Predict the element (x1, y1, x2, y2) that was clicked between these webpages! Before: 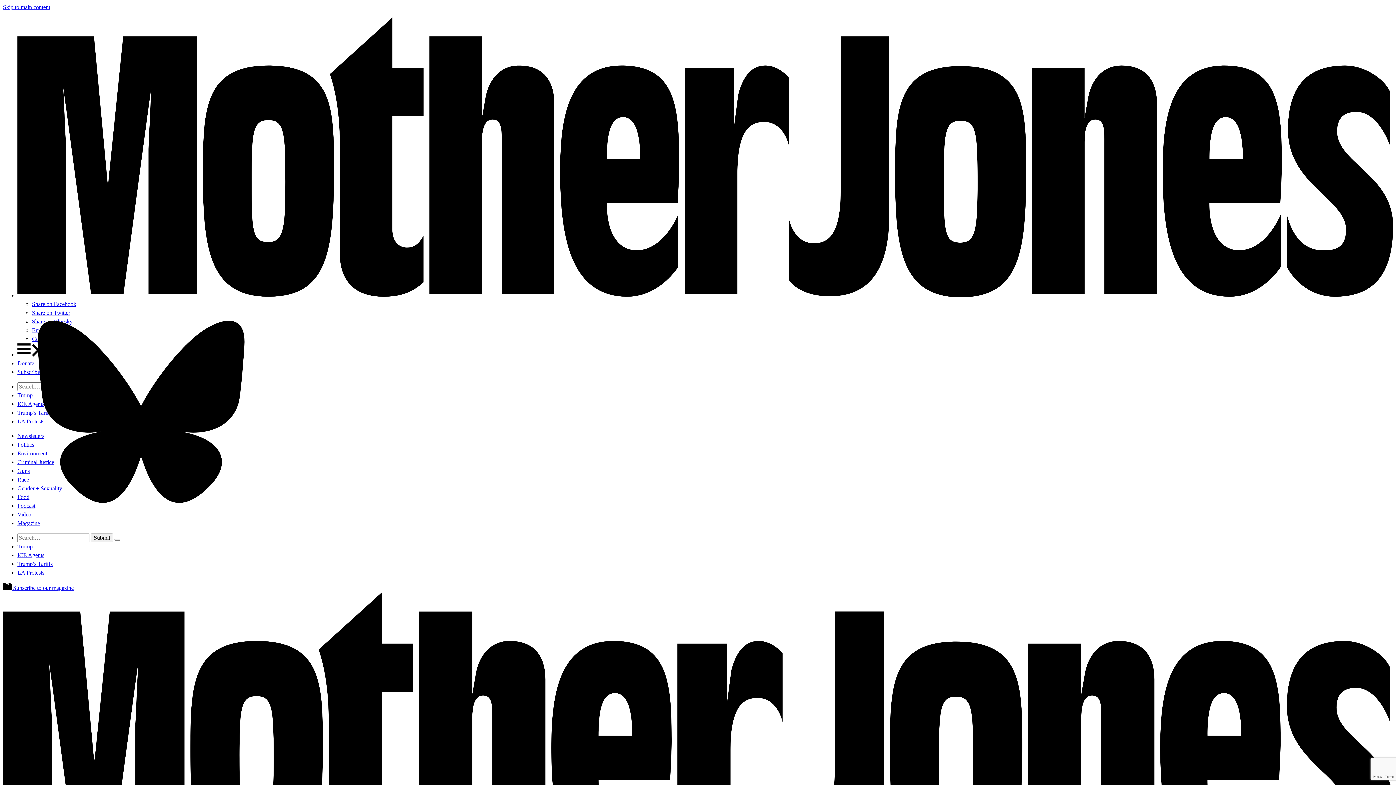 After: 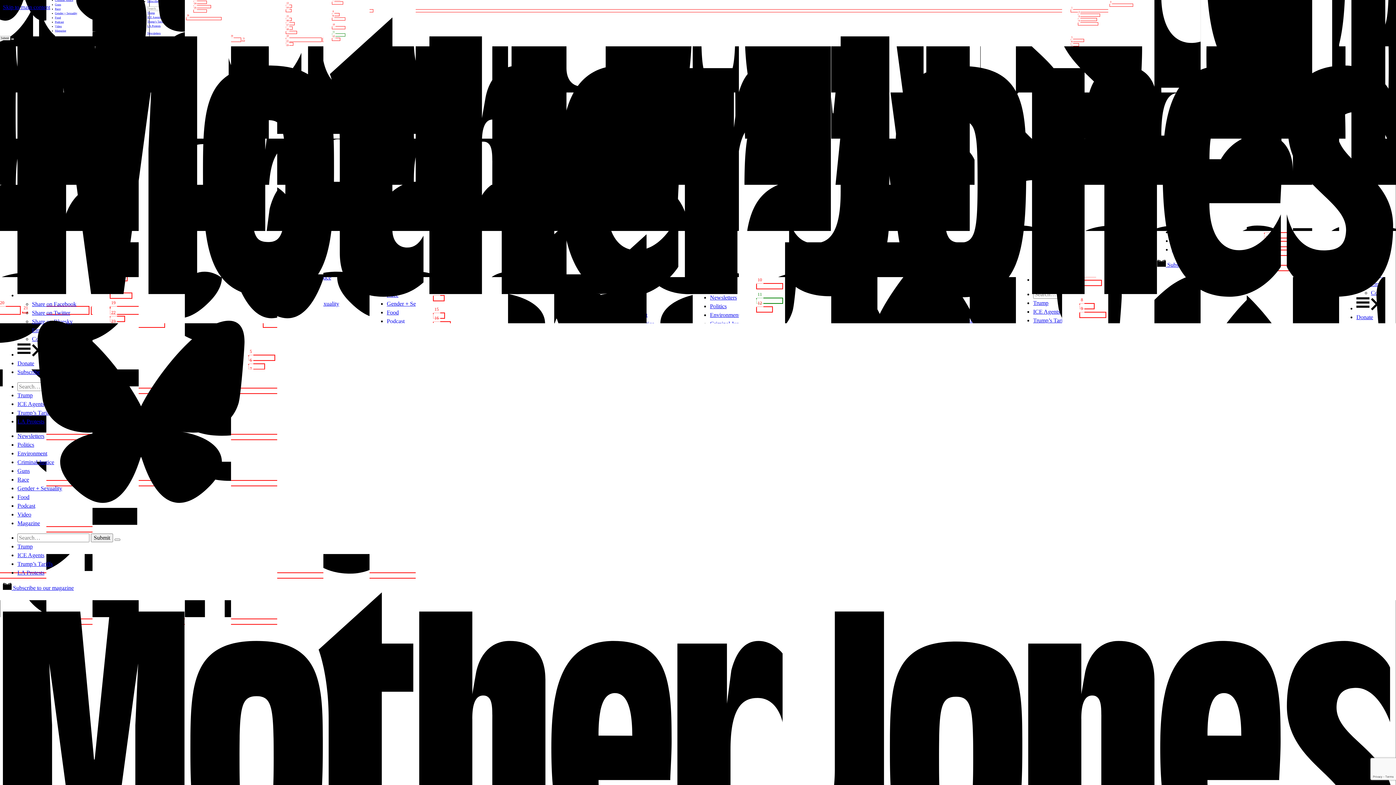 Action: label: LA Protests bbox: (17, 569, 44, 576)